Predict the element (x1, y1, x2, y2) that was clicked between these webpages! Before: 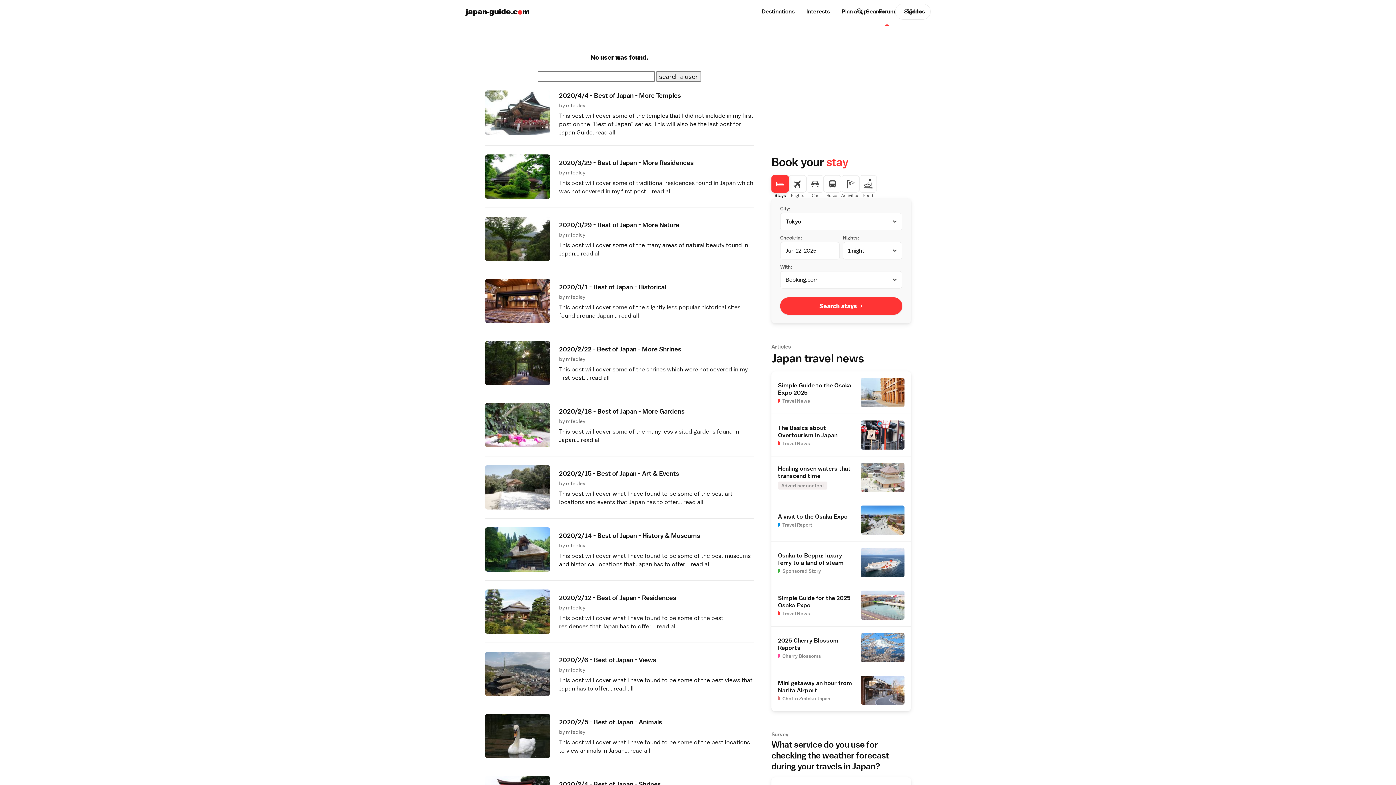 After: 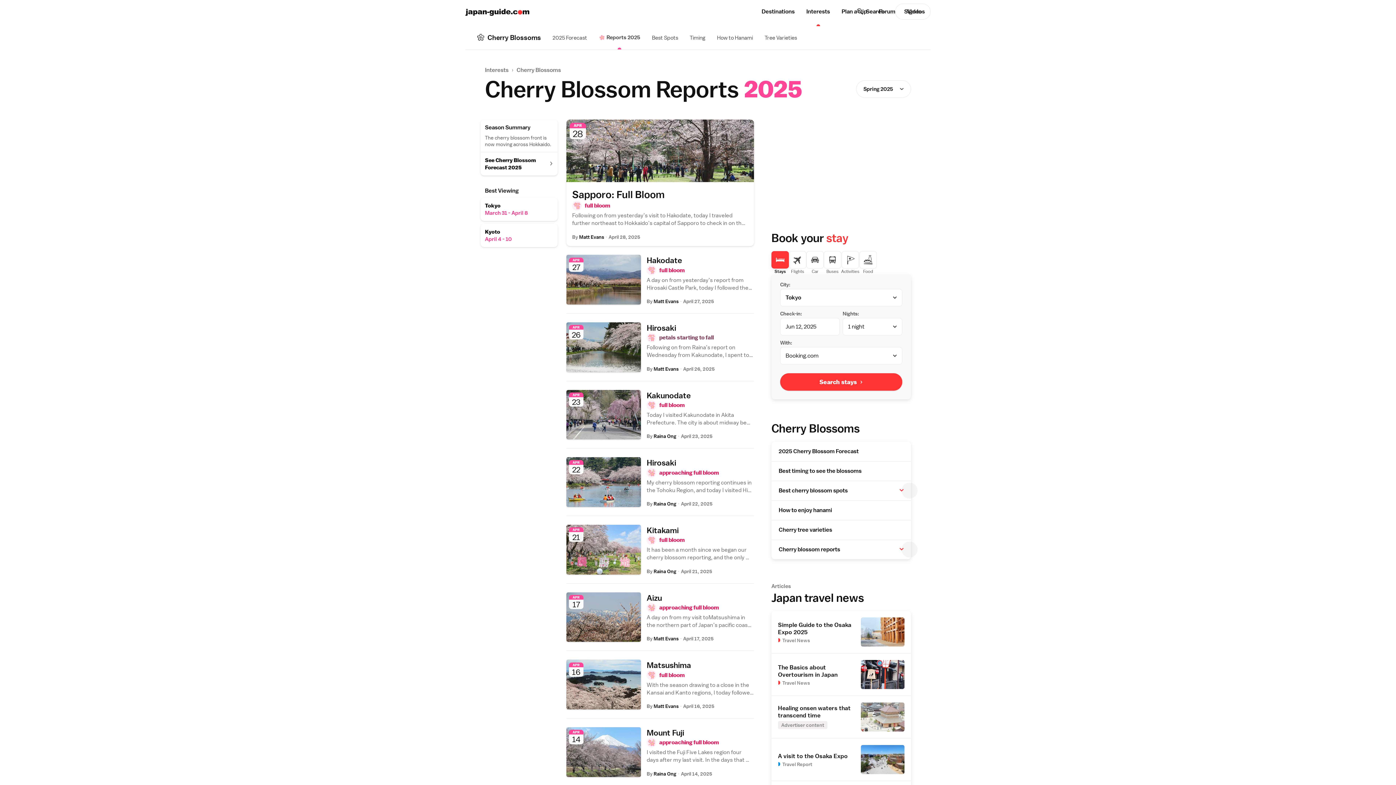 Action: label: 2025 Cherry Blossom Reports
Cherry Blossoms bbox: (771, 626, 911, 669)